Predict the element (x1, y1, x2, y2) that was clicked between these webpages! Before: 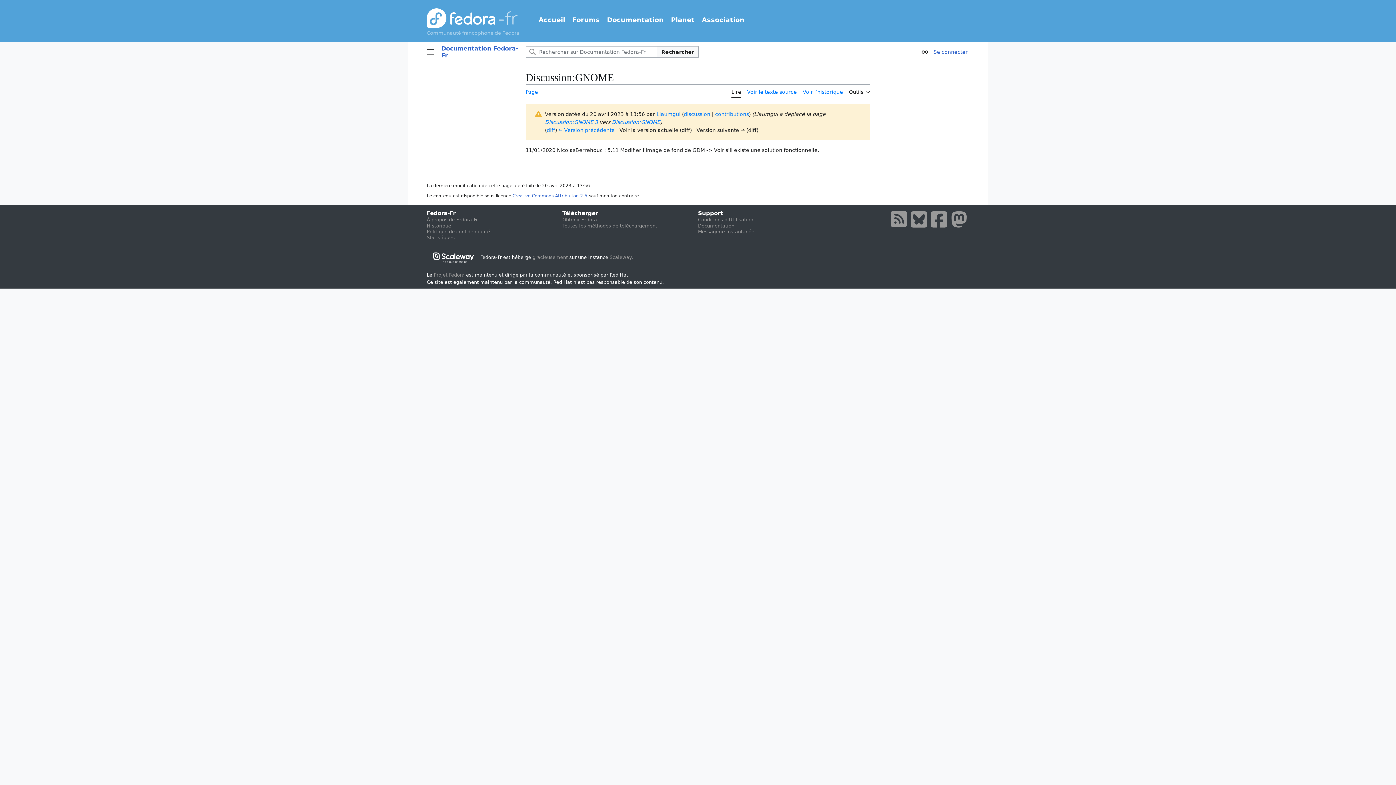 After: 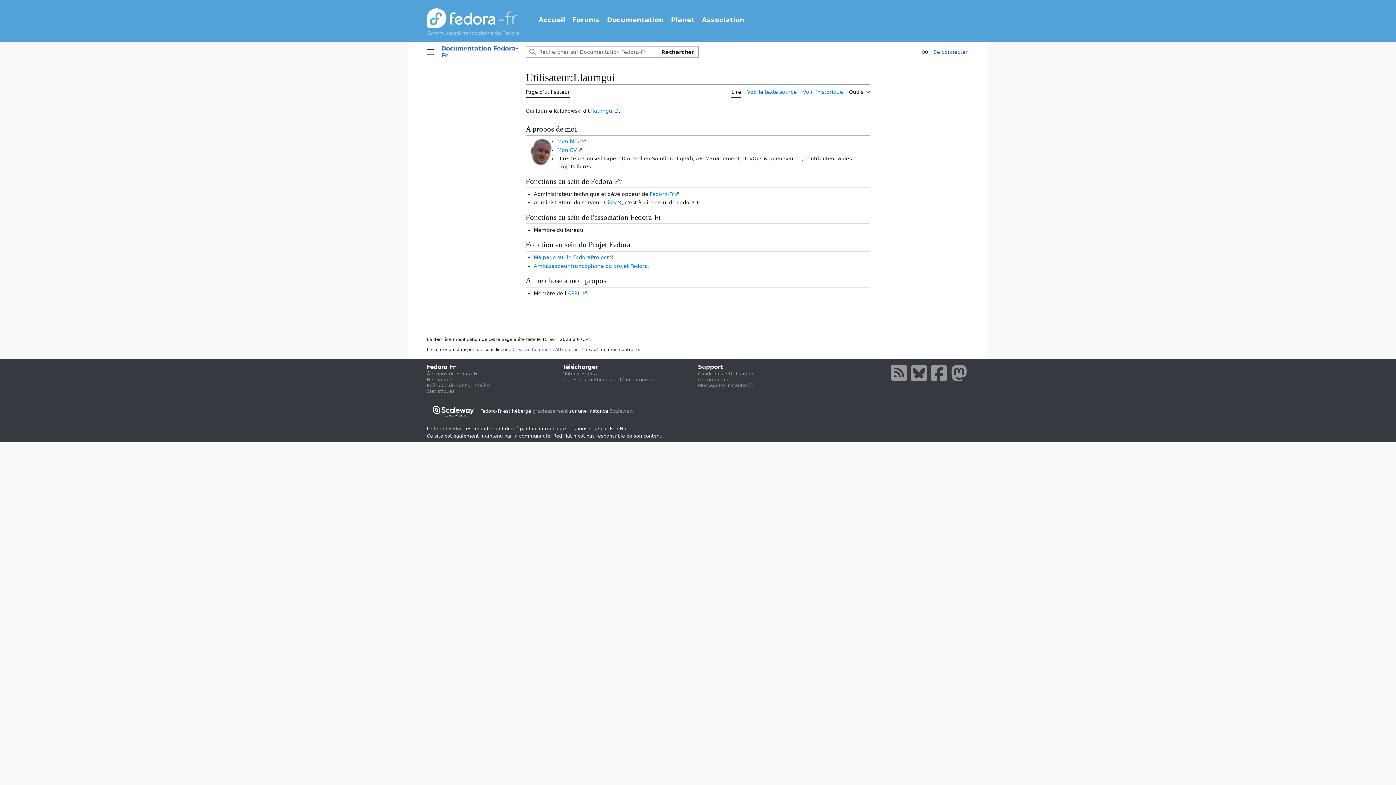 Action: label: Llaumgui bbox: (656, 111, 680, 117)